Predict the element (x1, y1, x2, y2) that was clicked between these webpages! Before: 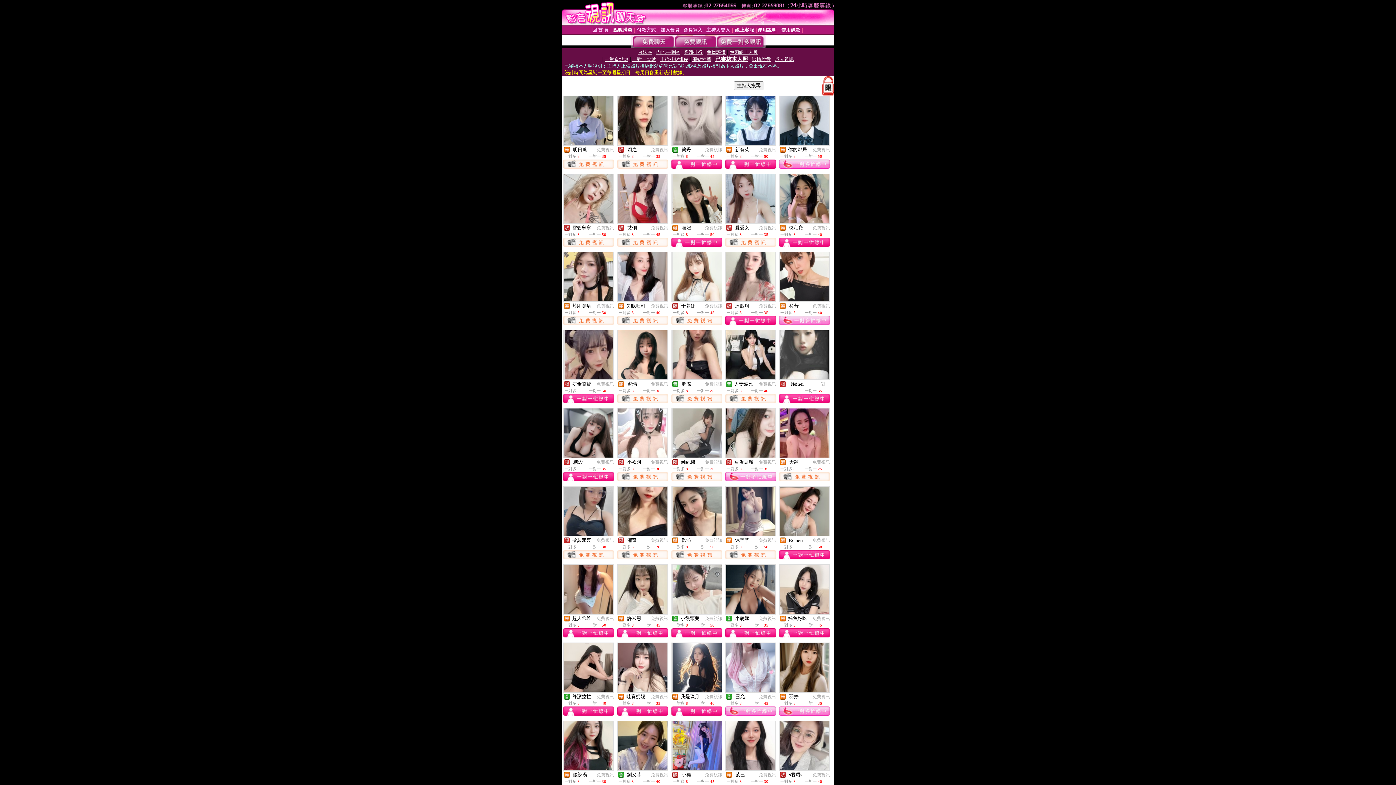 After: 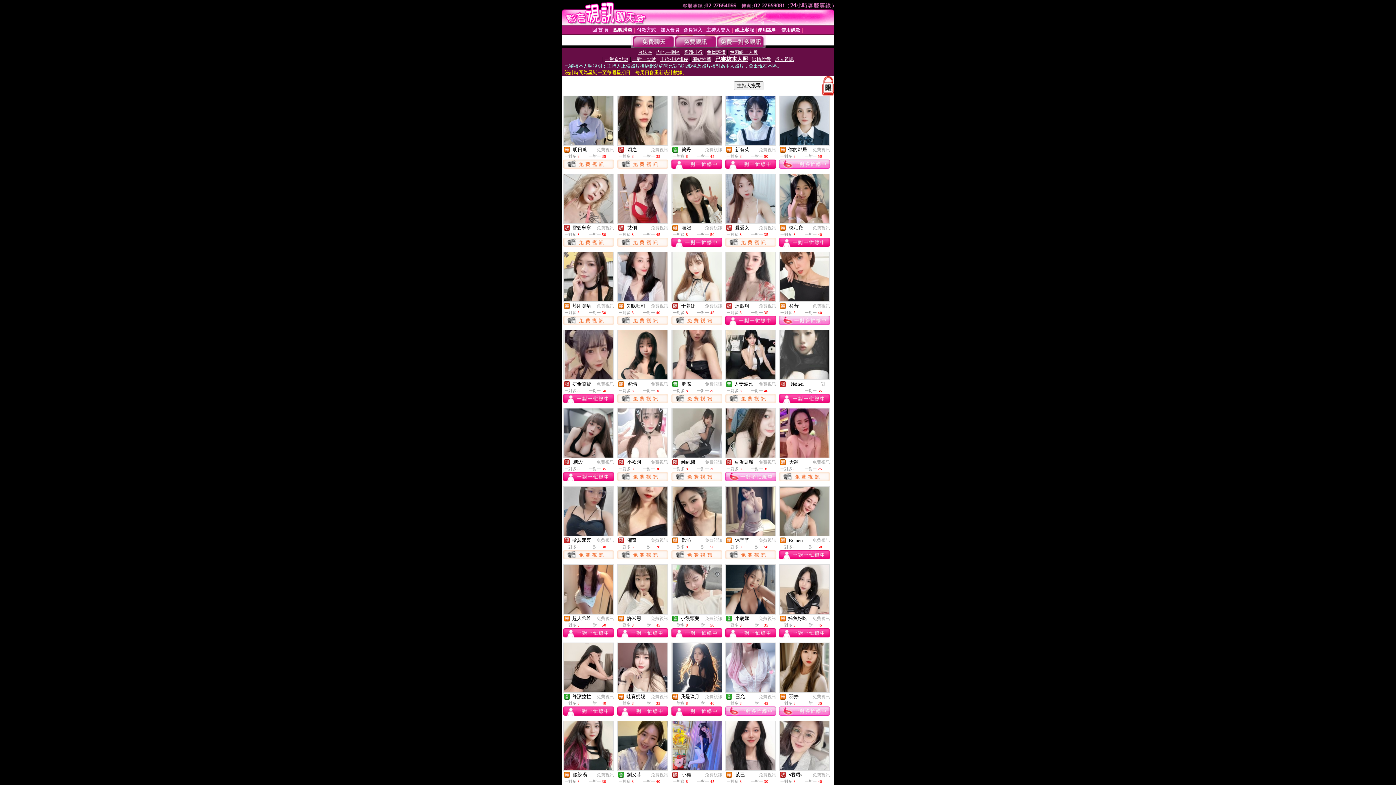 Action: bbox: (779, 710, 830, 717)